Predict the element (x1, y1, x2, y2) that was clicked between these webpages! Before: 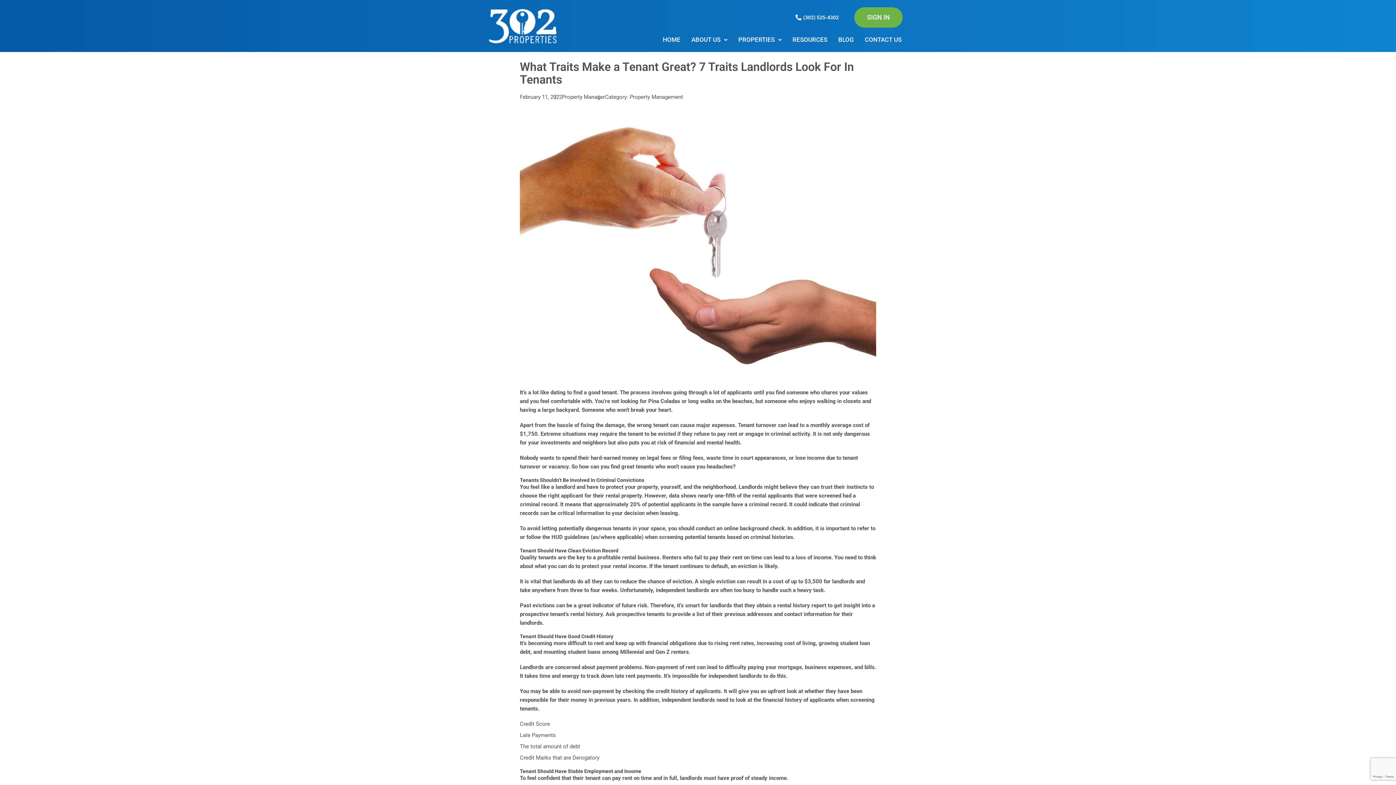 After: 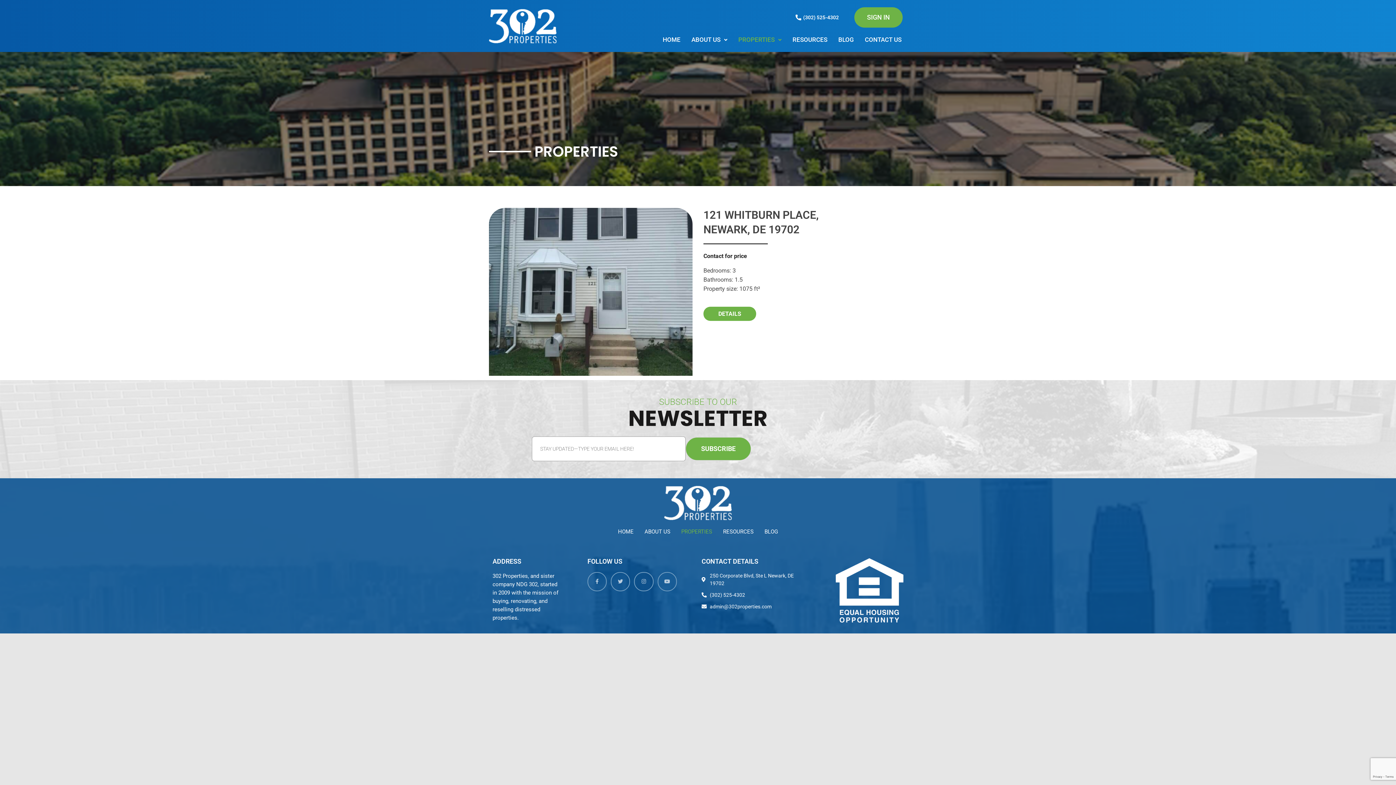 Action: label: PROPERTIES bbox: (733, 31, 787, 48)